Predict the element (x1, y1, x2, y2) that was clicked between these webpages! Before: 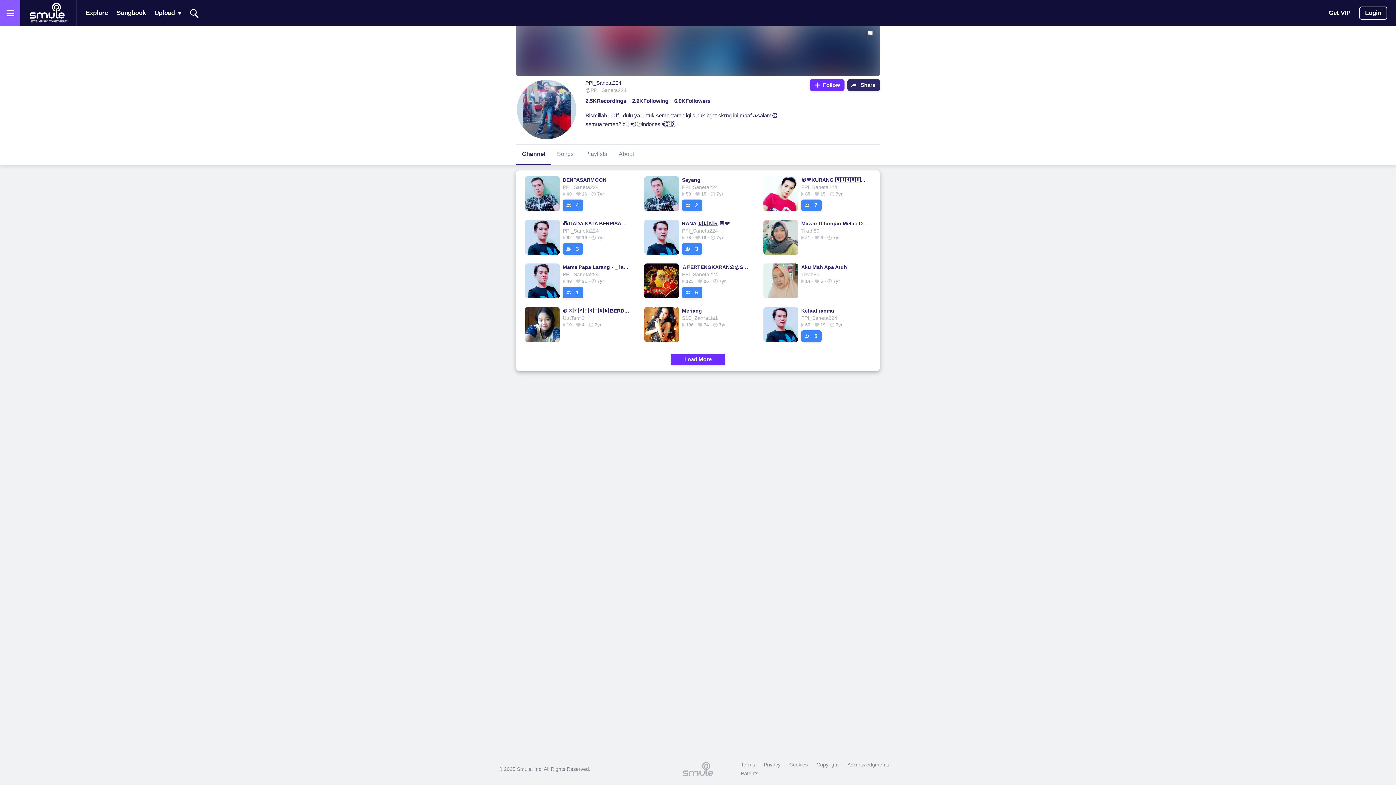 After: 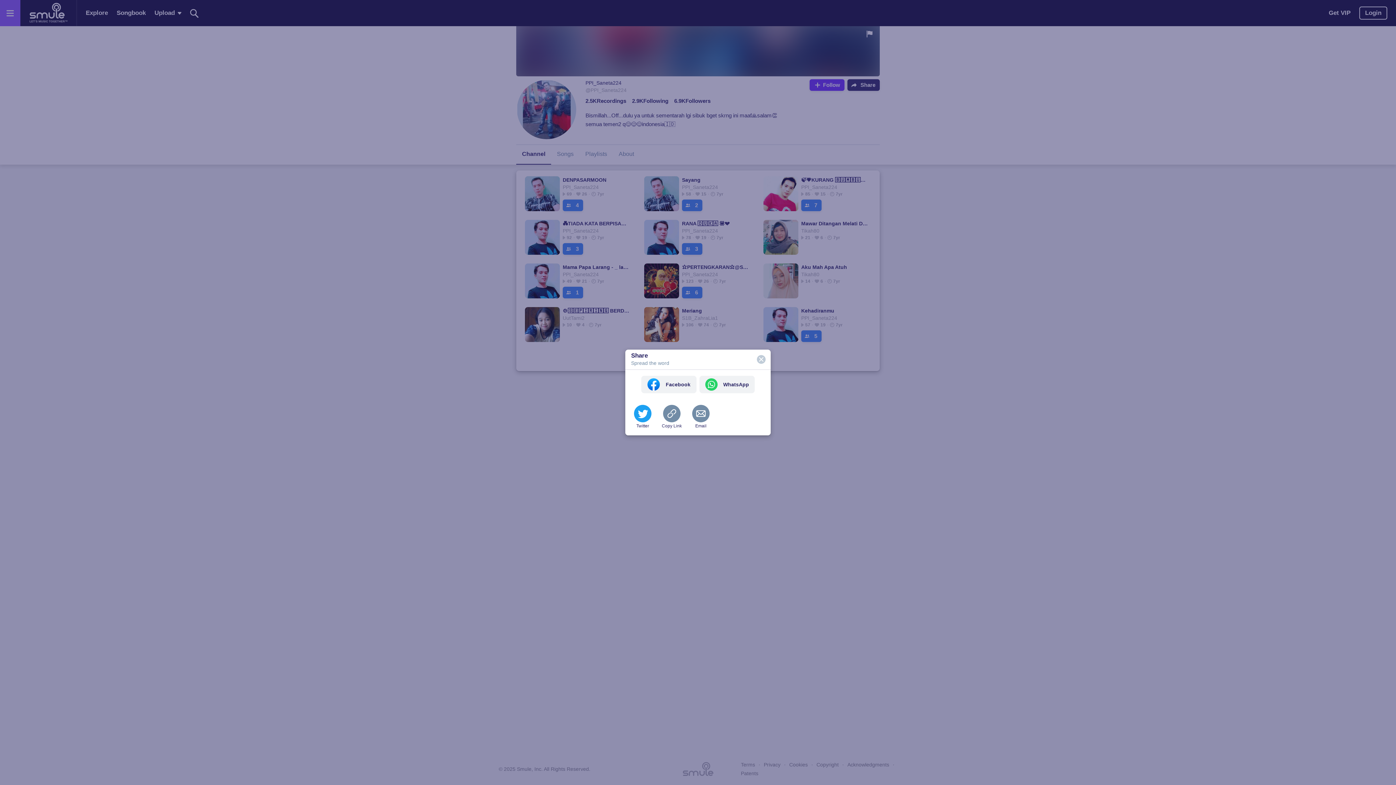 Action: label: Share bbox: (847, 79, 879, 90)